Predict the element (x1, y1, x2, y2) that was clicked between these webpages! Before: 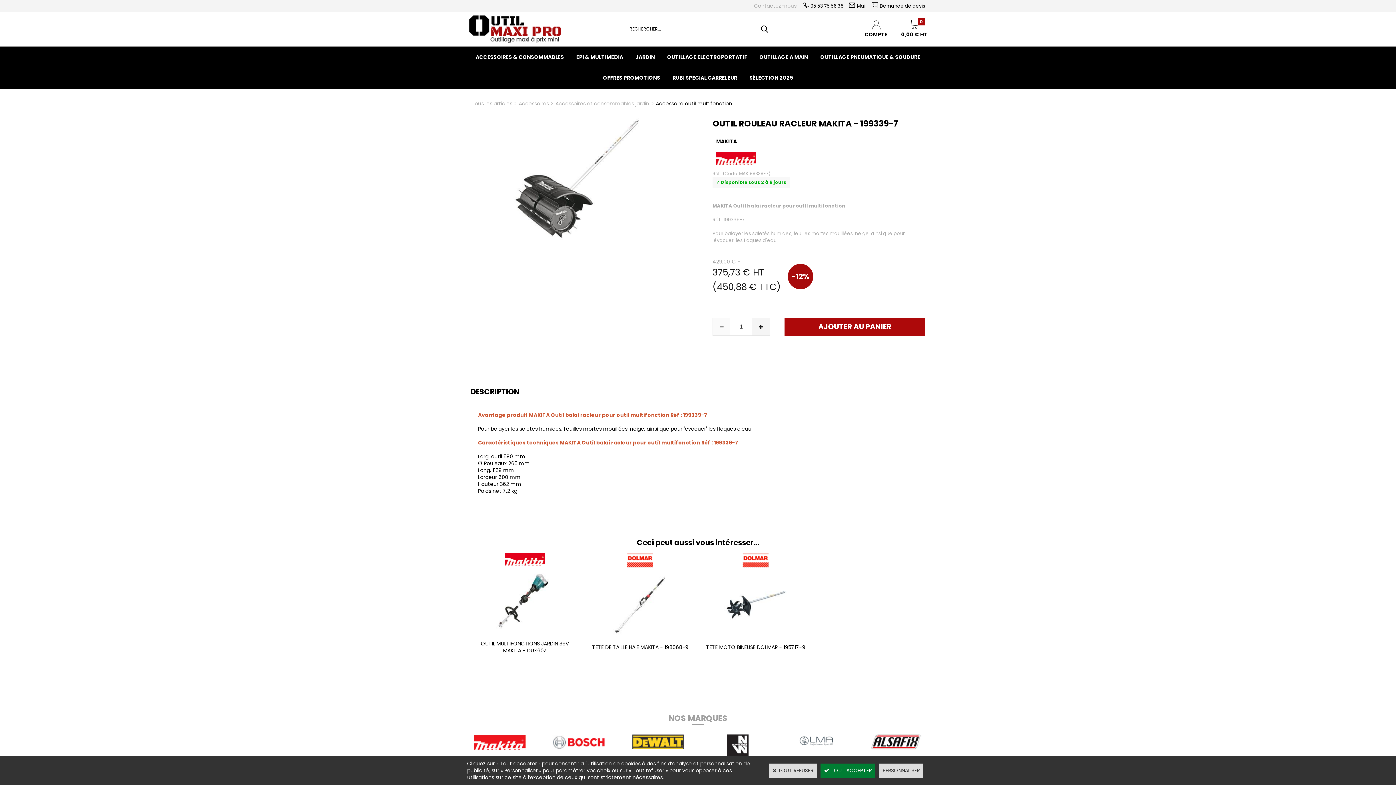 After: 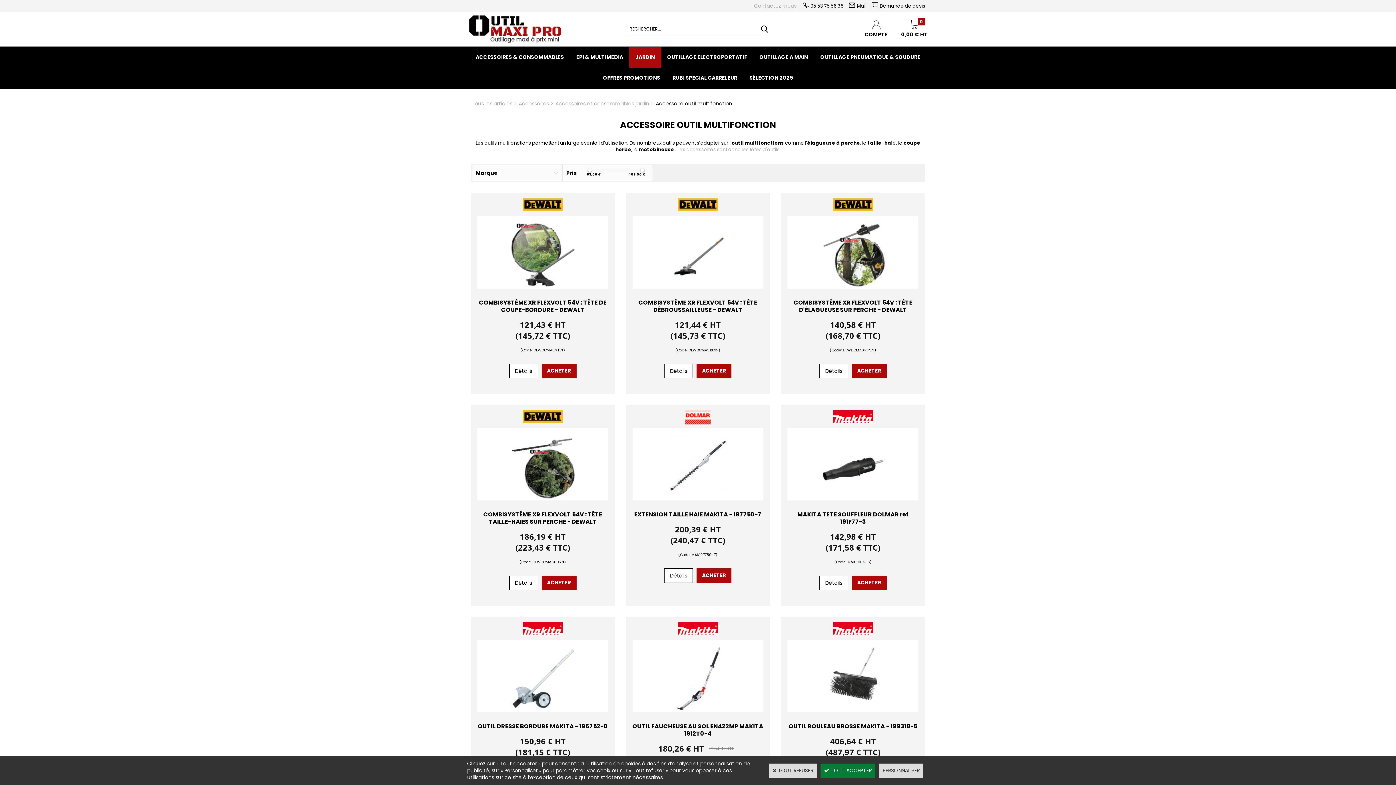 Action: label: Accessoire outil multifonction bbox: (656, 100, 732, 107)